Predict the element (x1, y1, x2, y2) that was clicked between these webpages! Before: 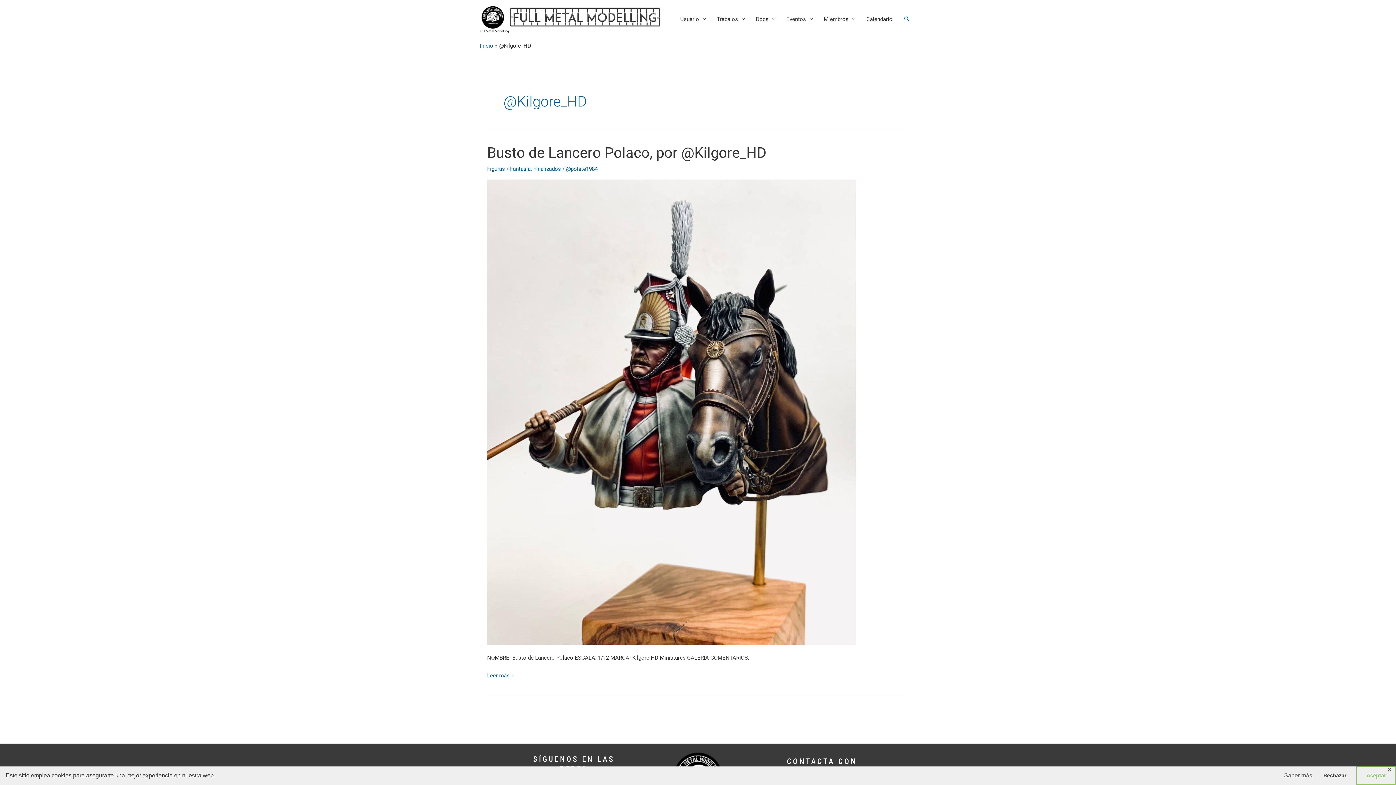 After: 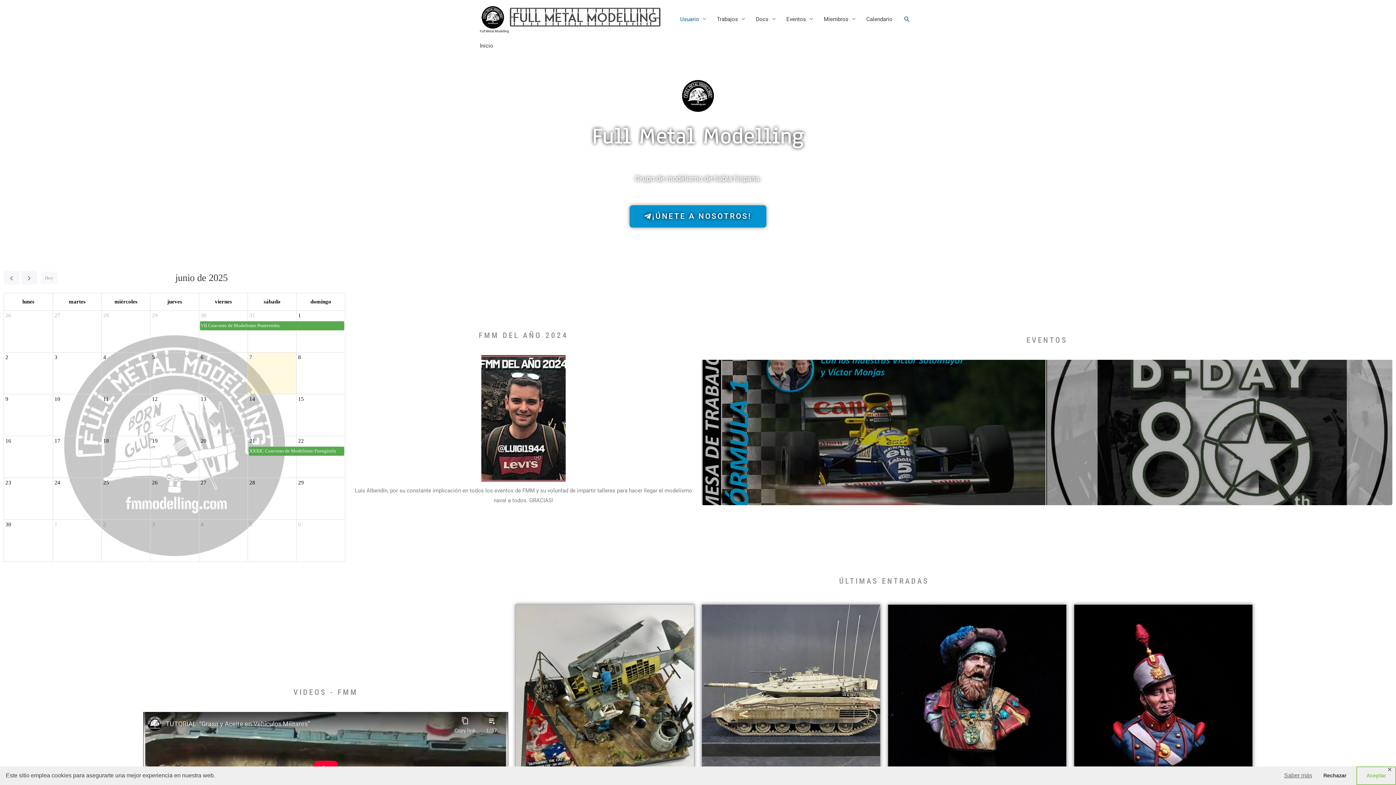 Action: bbox: (480, 42, 493, 48) label: Inicio